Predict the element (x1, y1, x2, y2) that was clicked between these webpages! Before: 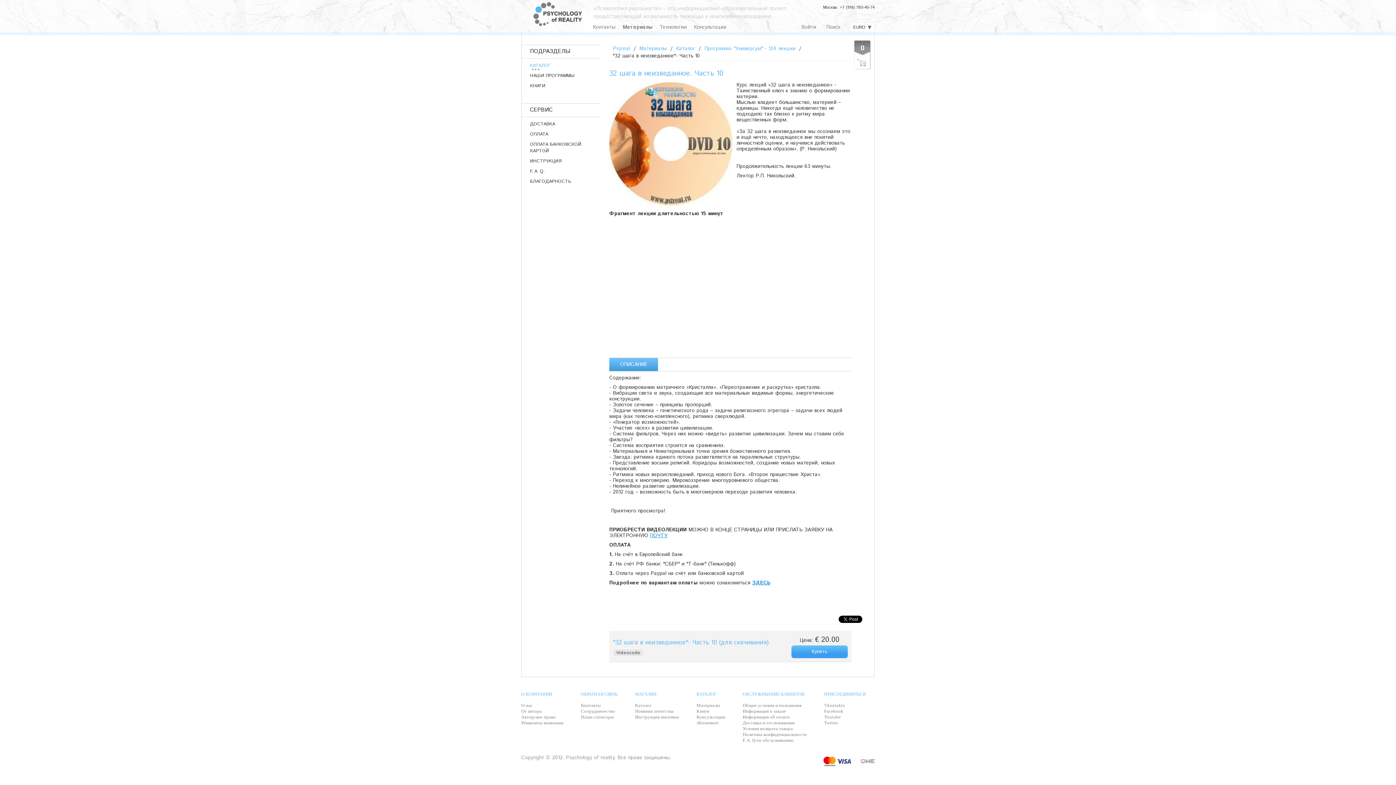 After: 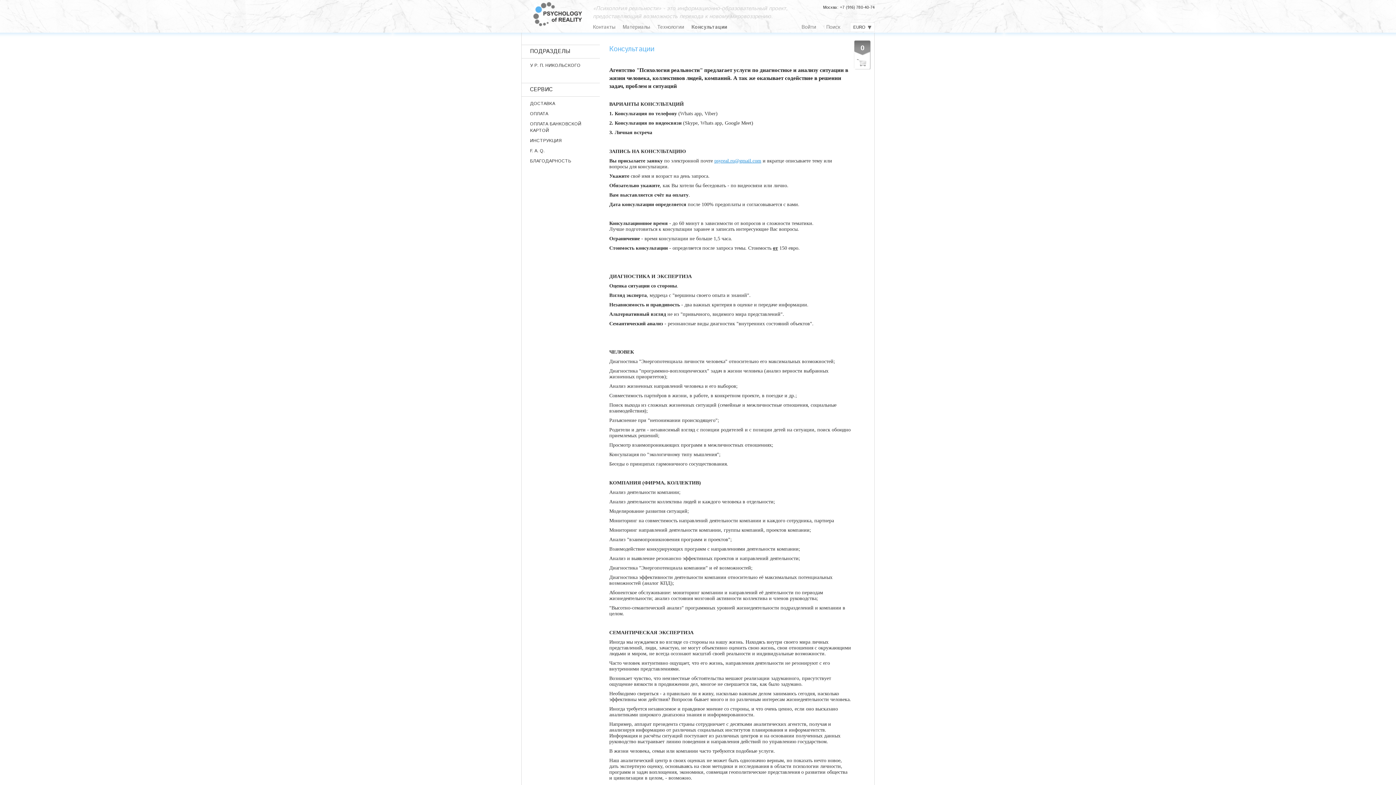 Action: bbox: (692, 21, 728, 32) label: Консультации